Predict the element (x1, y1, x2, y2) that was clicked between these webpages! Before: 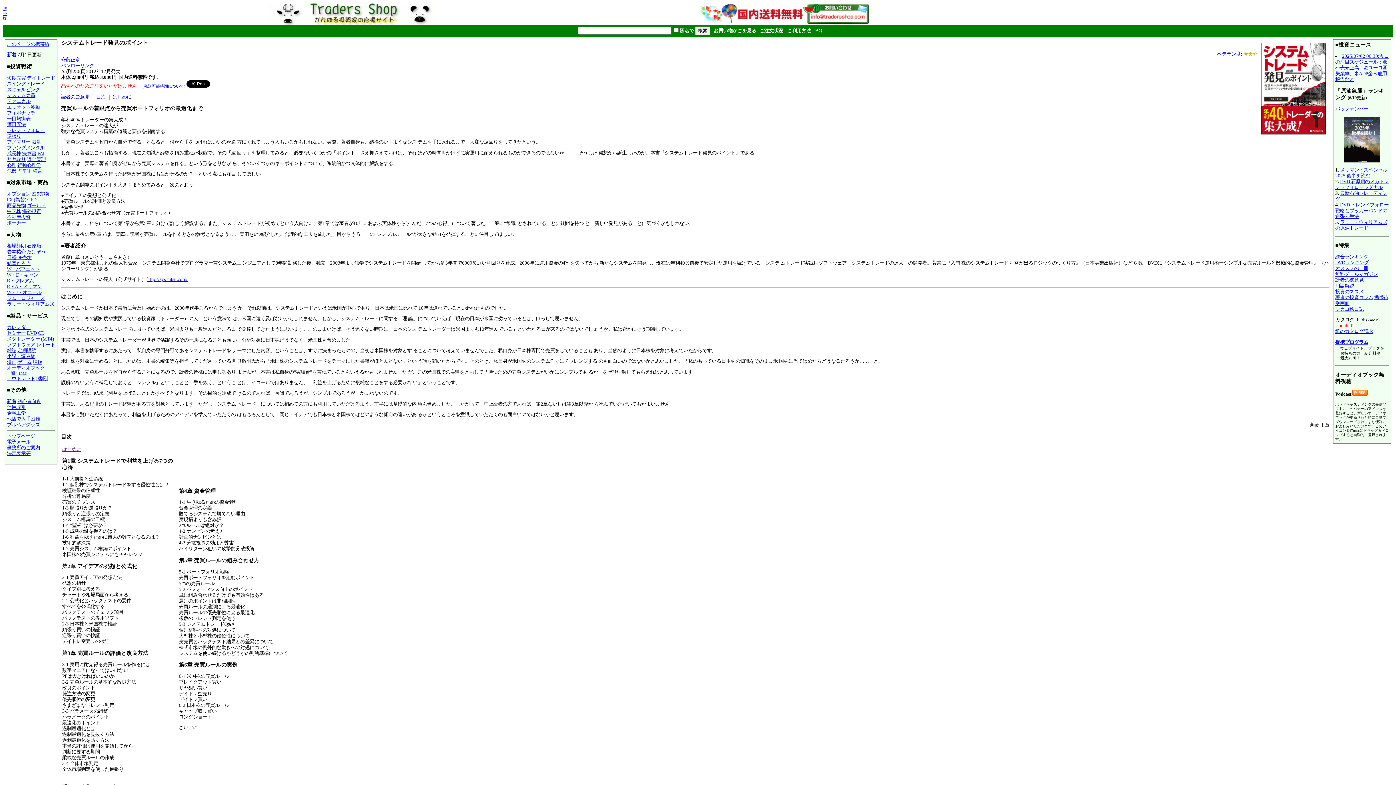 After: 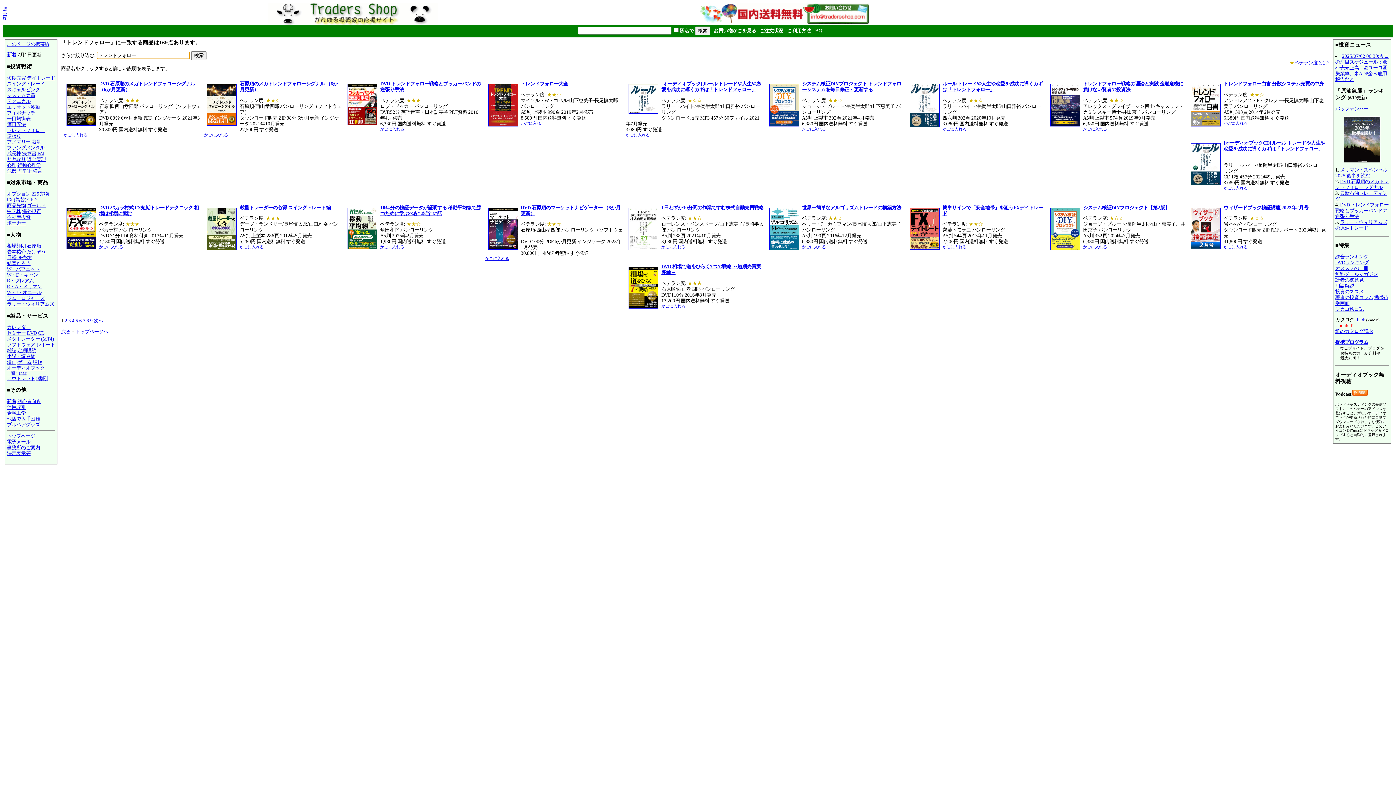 Action: label: トレンドフォロー bbox: (6, 127, 44, 132)